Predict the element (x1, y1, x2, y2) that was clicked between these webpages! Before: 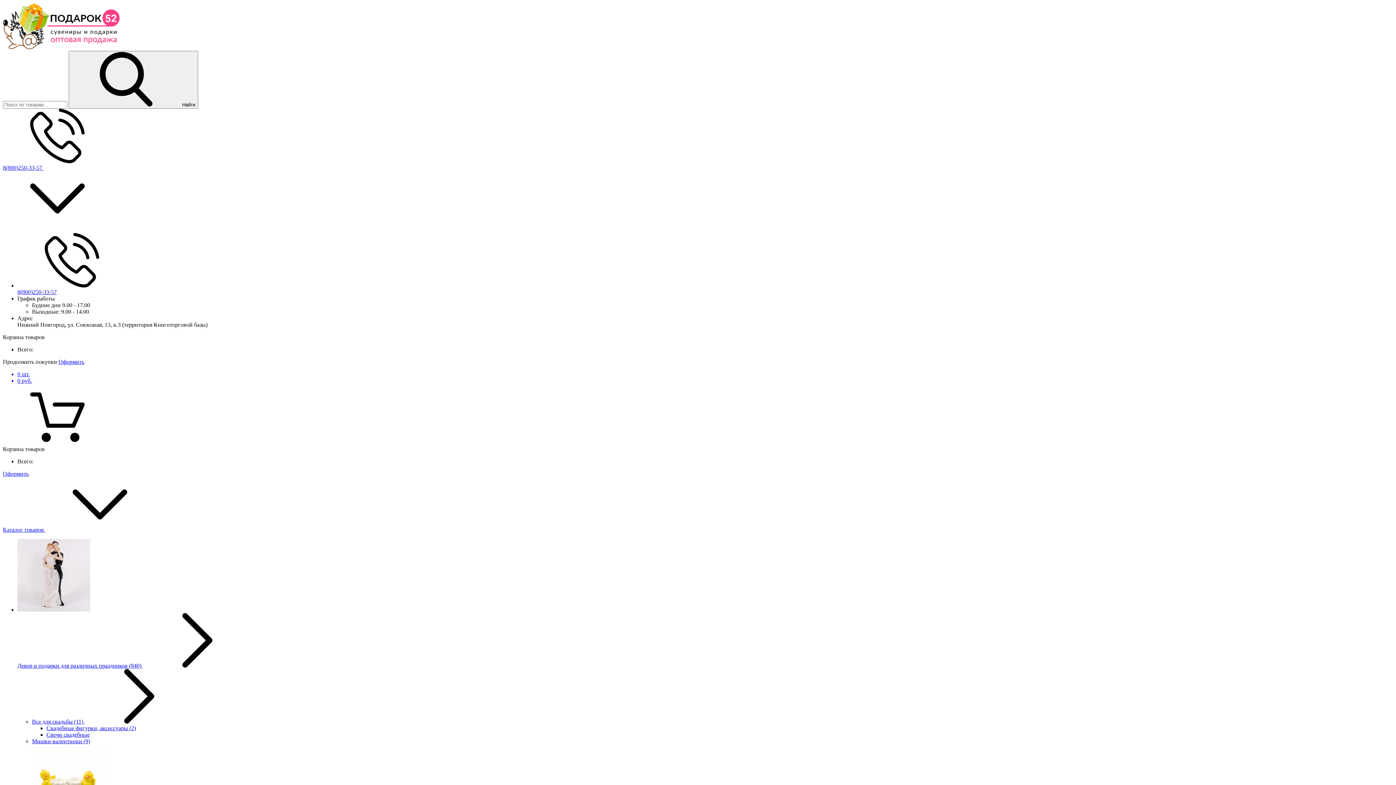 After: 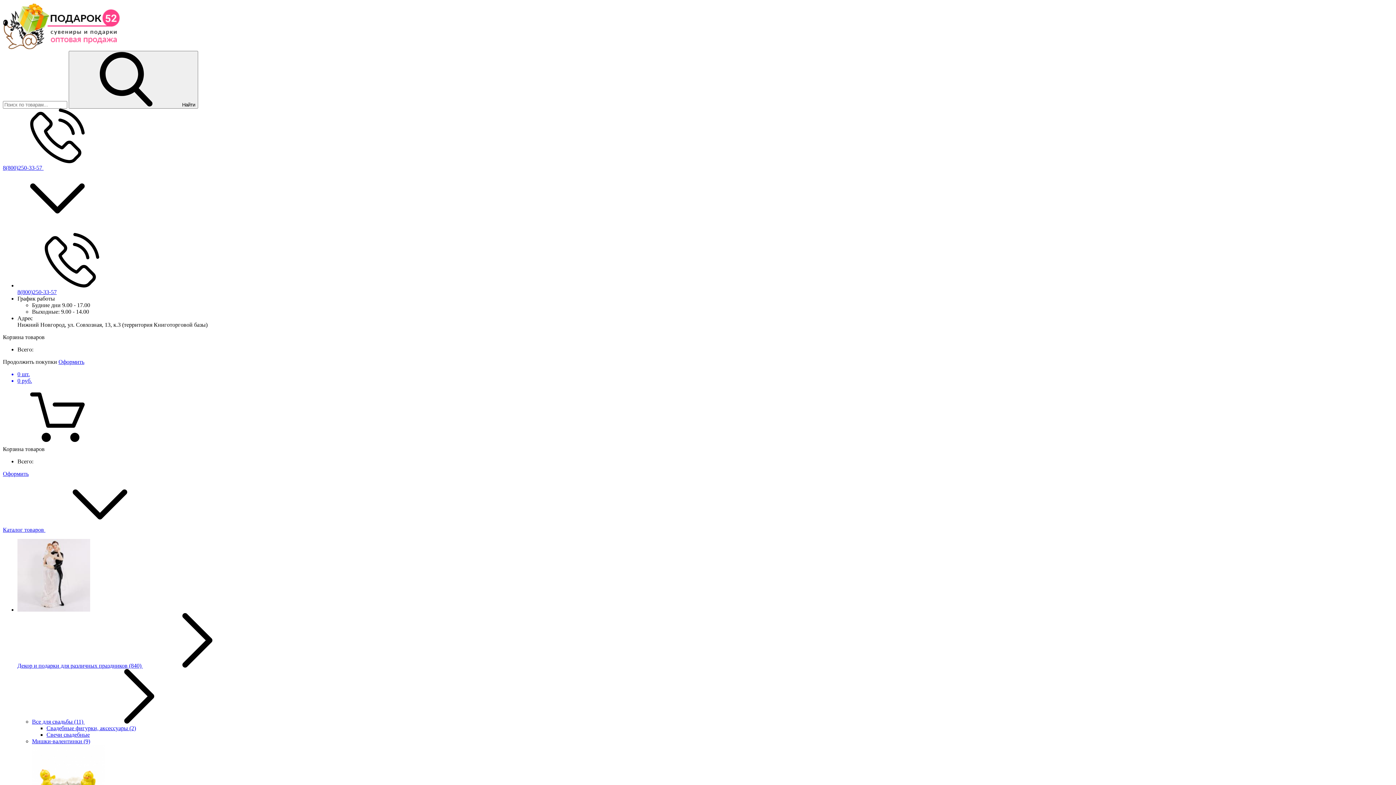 Action: bbox: (32, 738, 90, 744) label: Мишки-валентинки (9)